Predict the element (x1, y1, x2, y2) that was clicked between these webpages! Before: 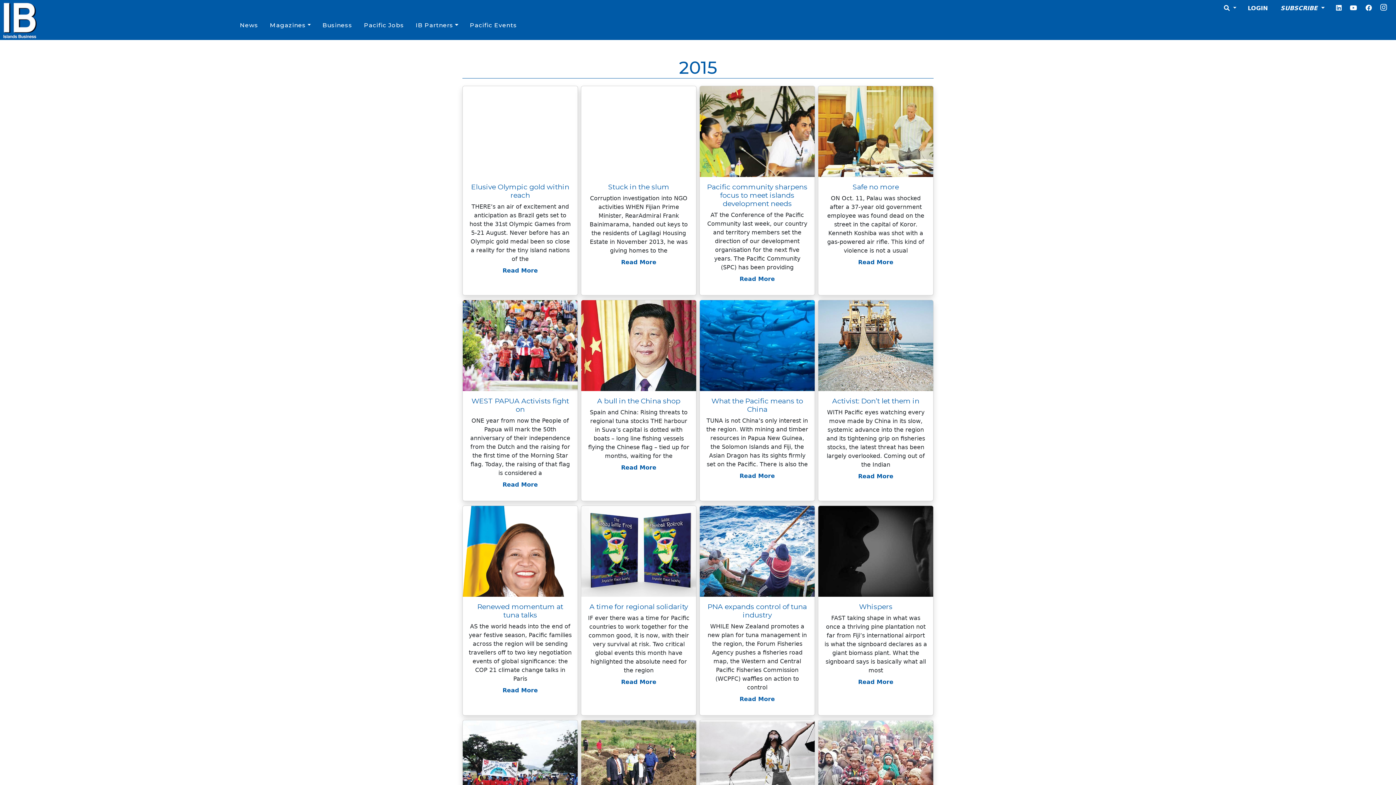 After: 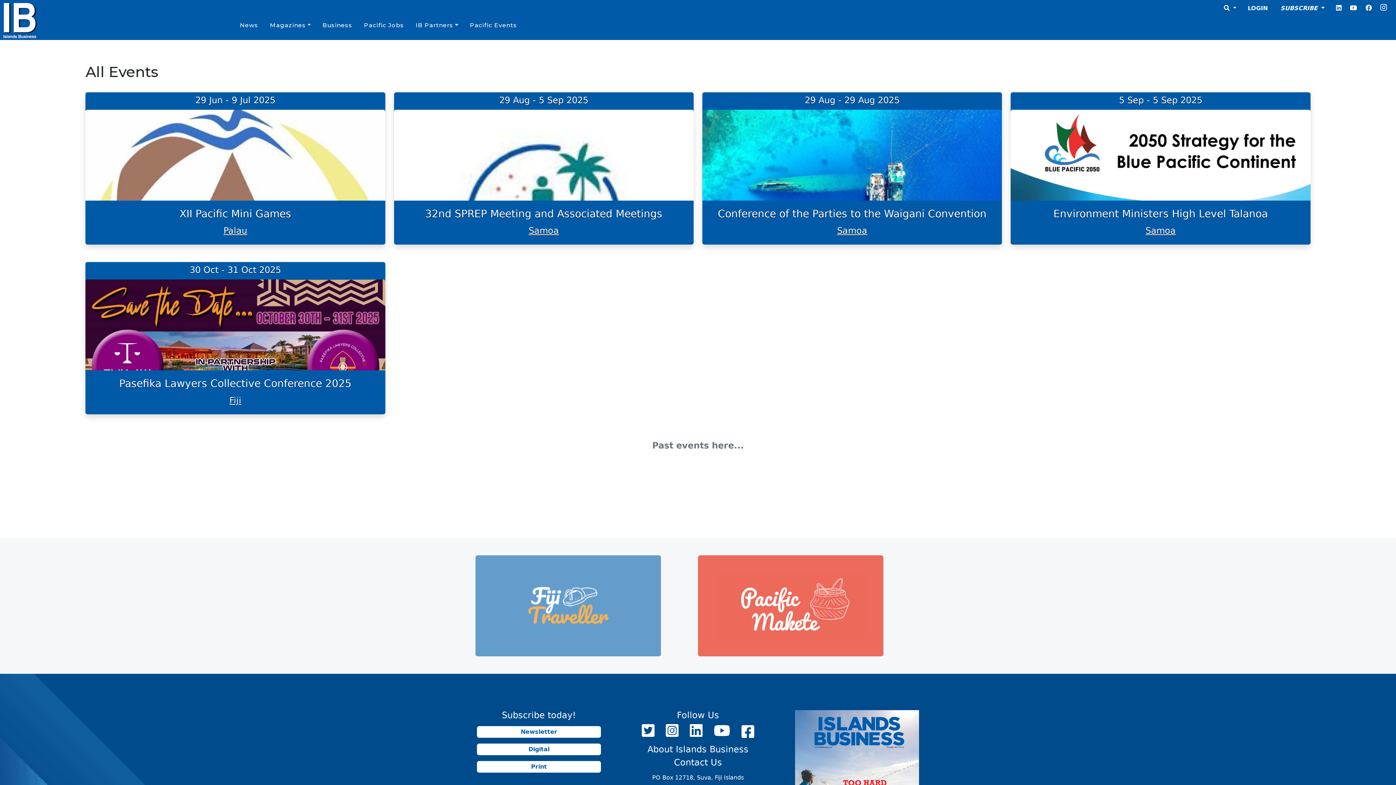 Action: label: Pacific Events bbox: (467, 18, 520, 32)